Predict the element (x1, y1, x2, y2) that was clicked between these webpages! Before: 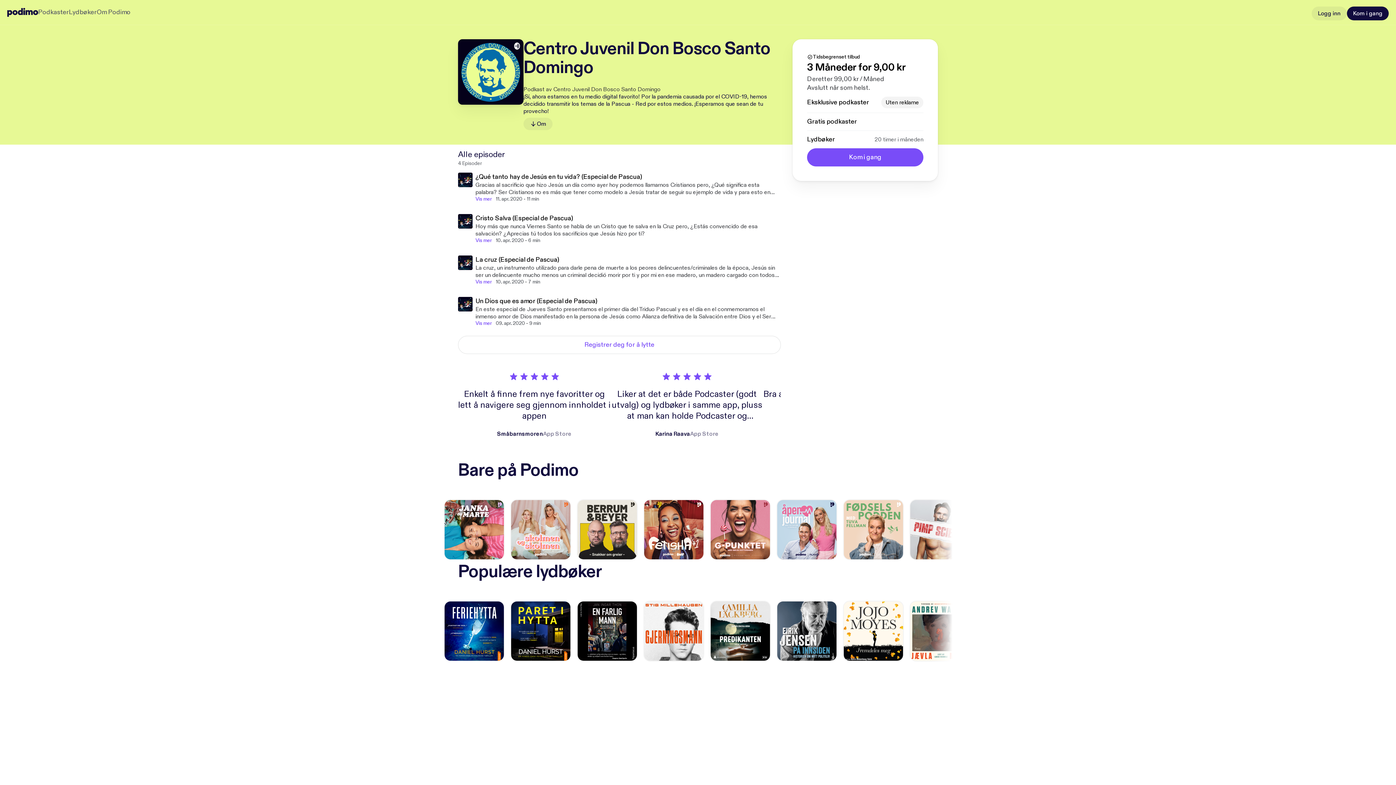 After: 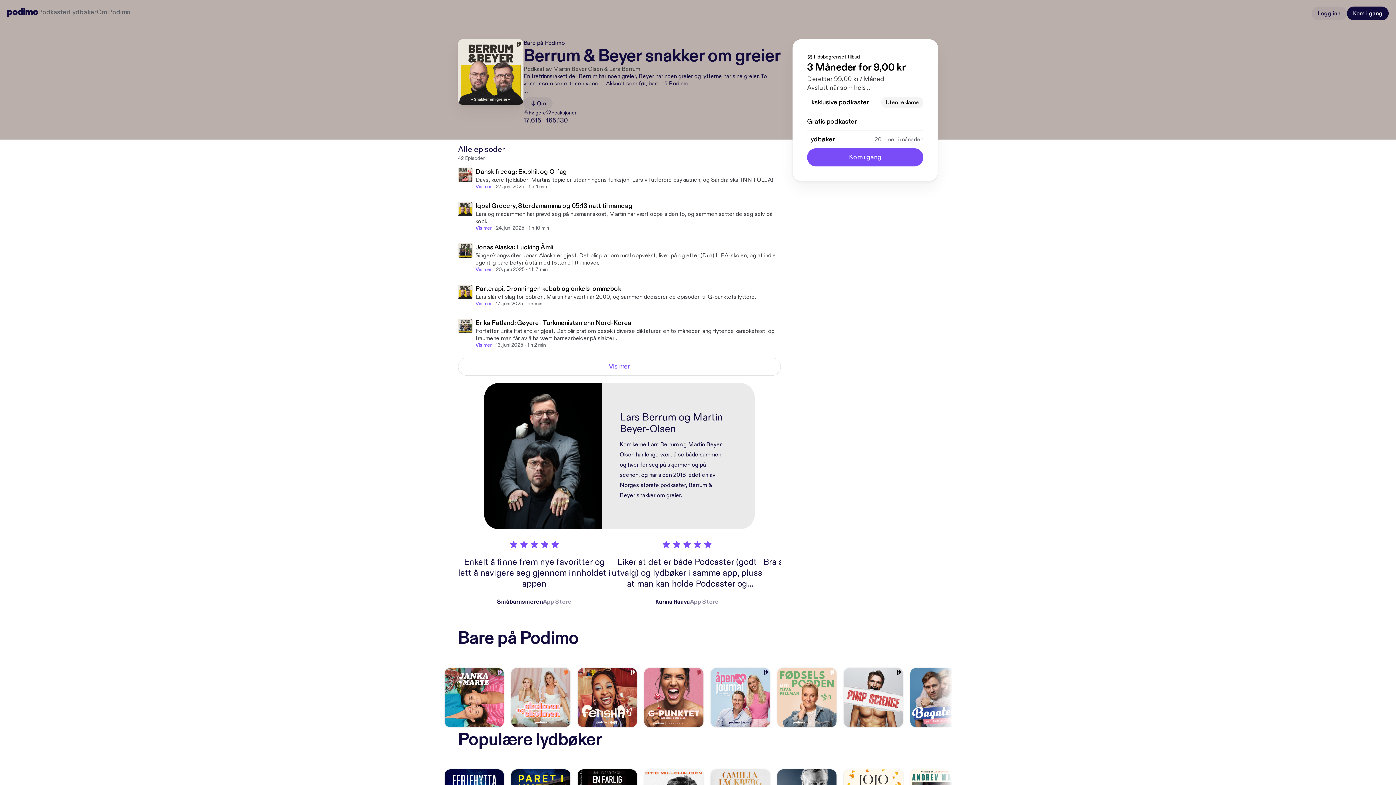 Action: bbox: (577, 500, 637, 559)